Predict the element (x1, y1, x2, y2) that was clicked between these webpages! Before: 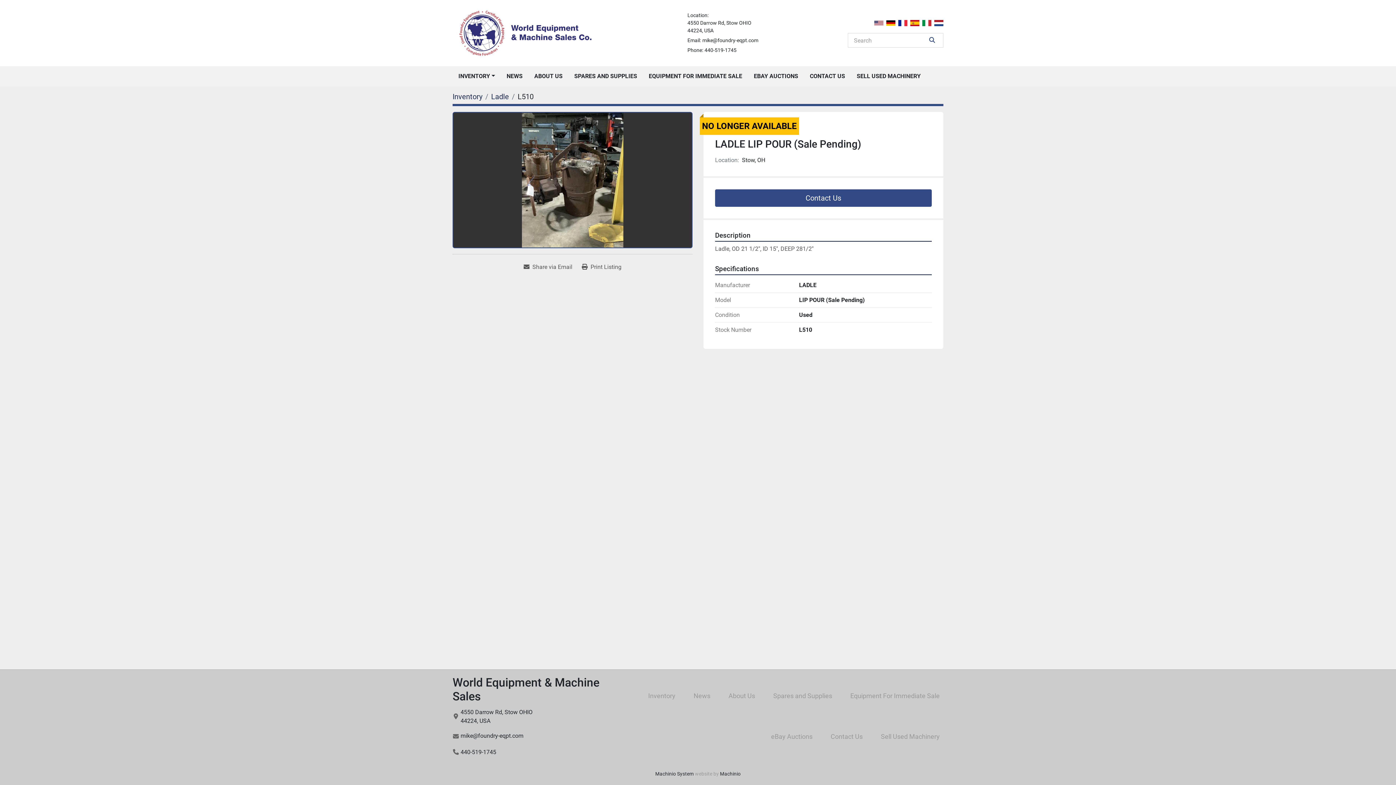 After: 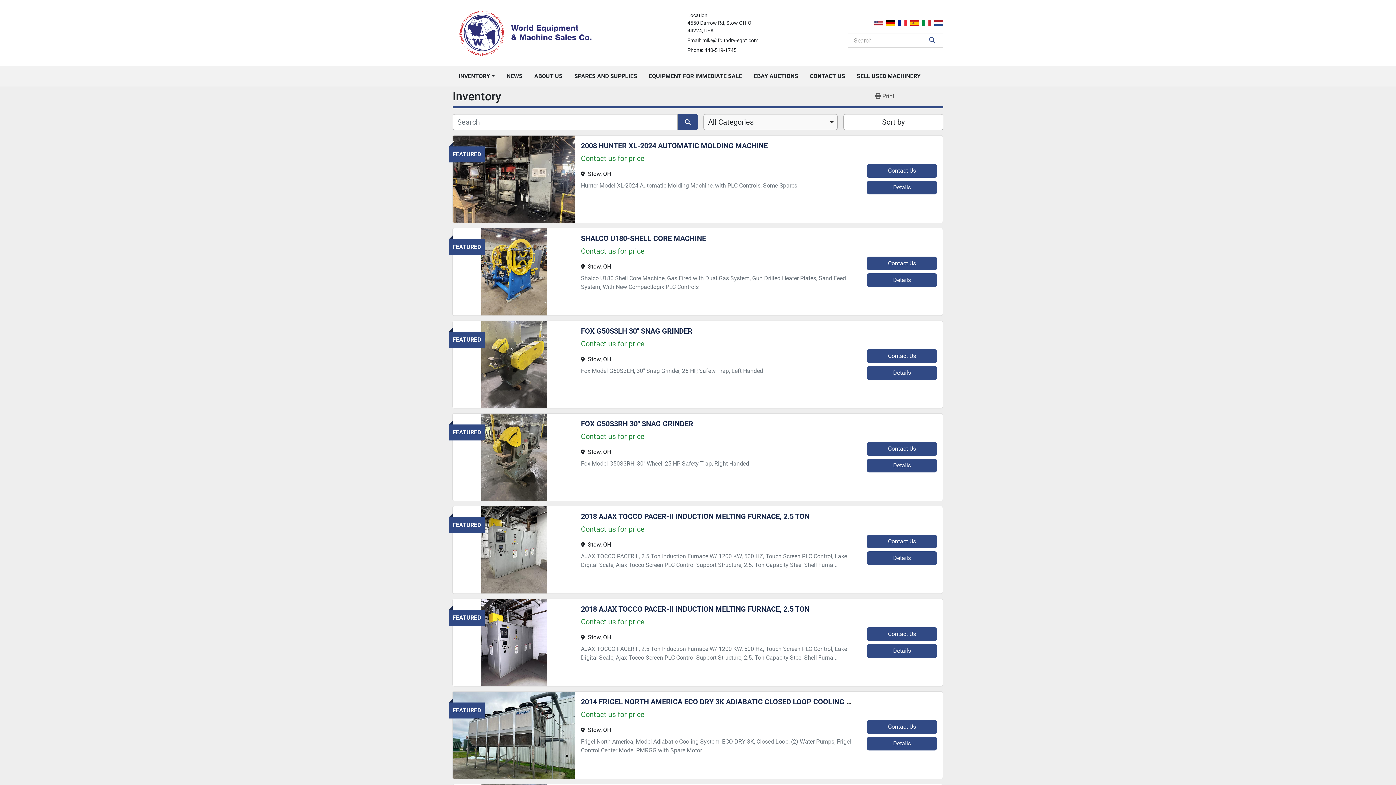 Action: bbox: (452, 66, 500, 86) label: INVENTORY